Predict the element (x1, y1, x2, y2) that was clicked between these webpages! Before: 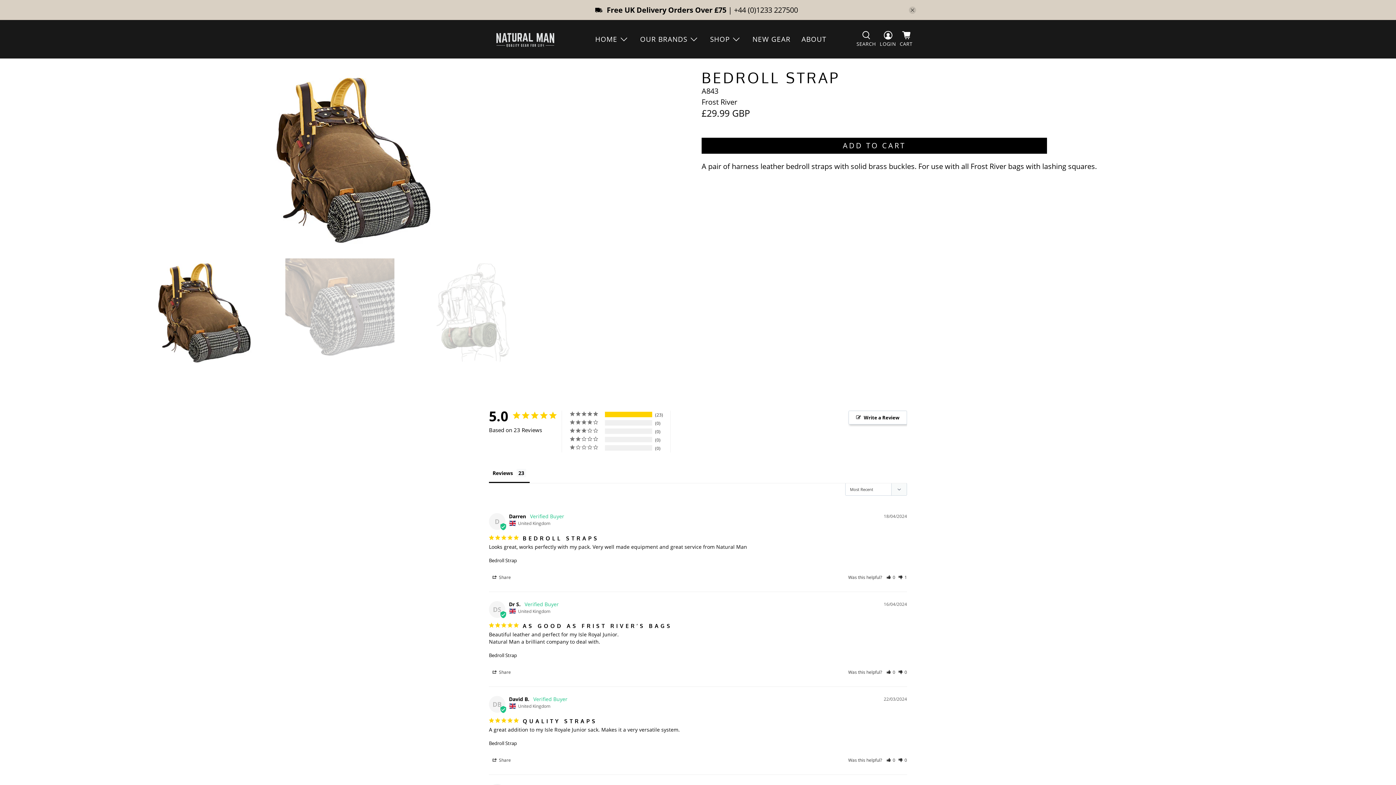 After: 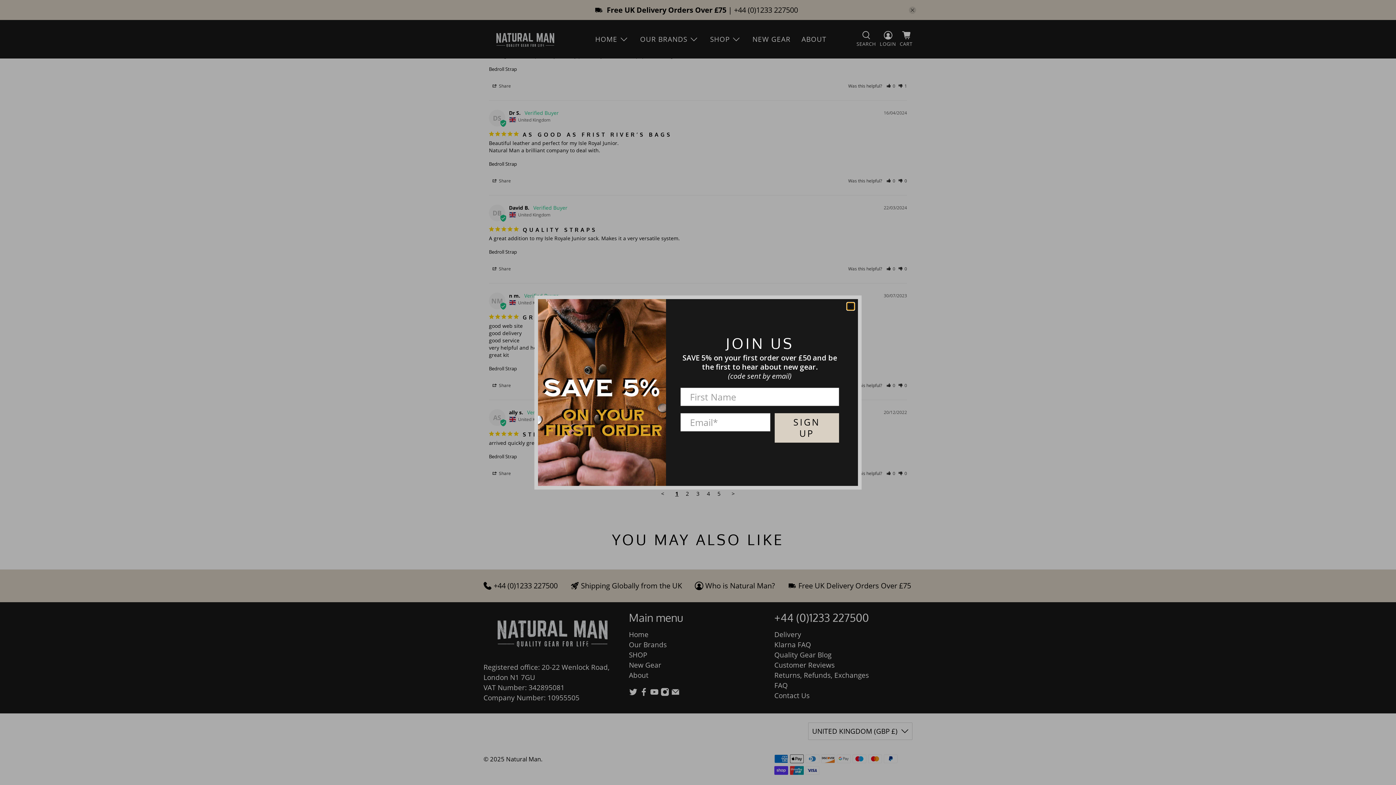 Action: bbox: (639, 579, 648, 589)